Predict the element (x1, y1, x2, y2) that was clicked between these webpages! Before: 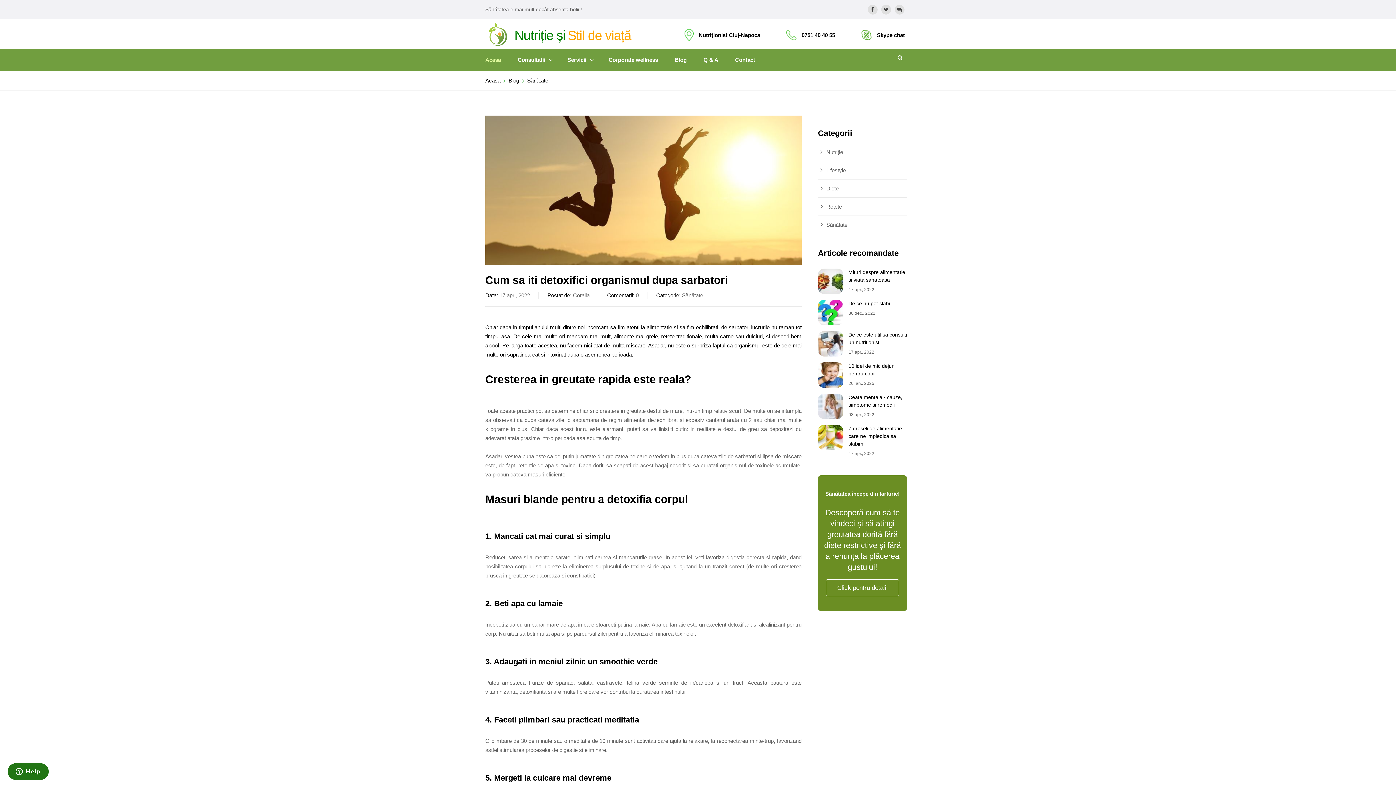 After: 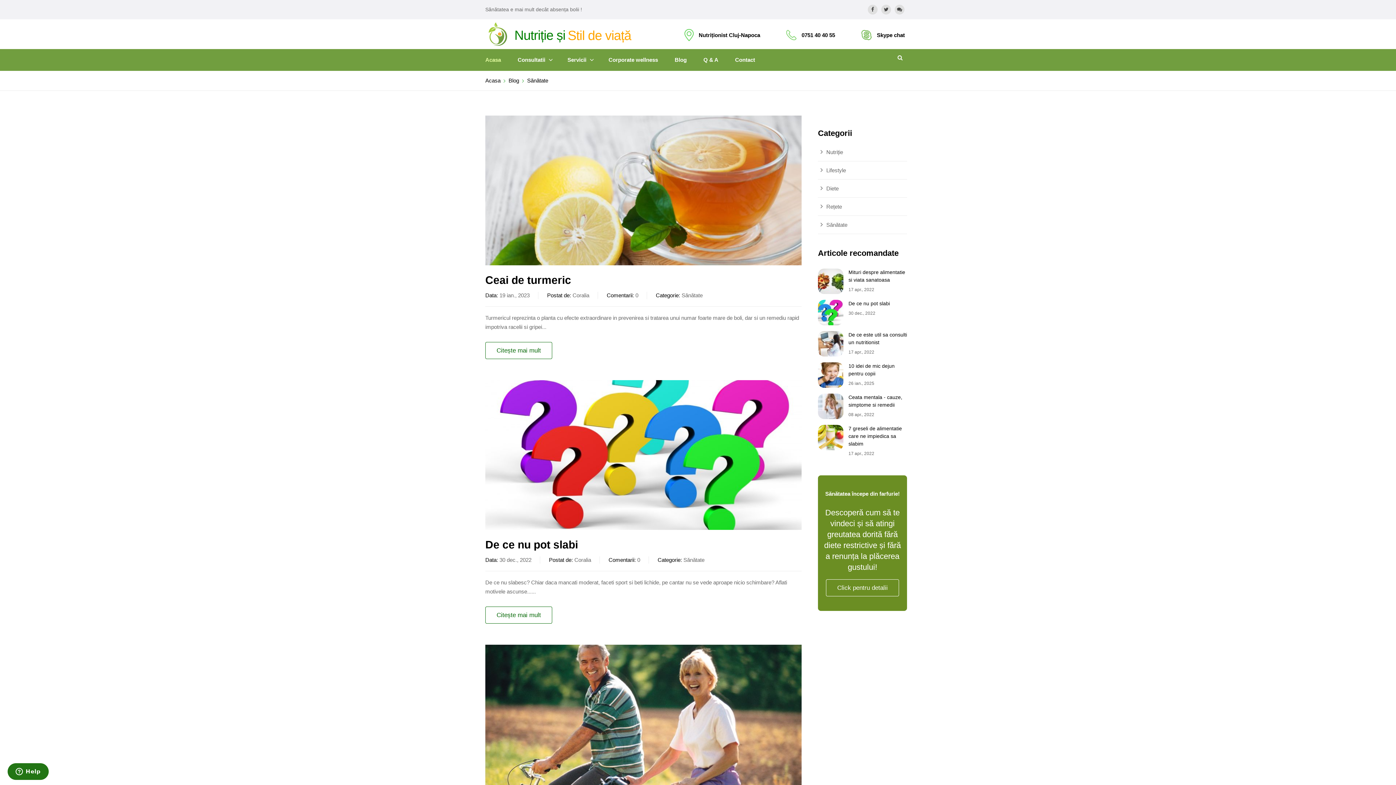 Action: bbox: (820, 221, 847, 228) label: Sănătate